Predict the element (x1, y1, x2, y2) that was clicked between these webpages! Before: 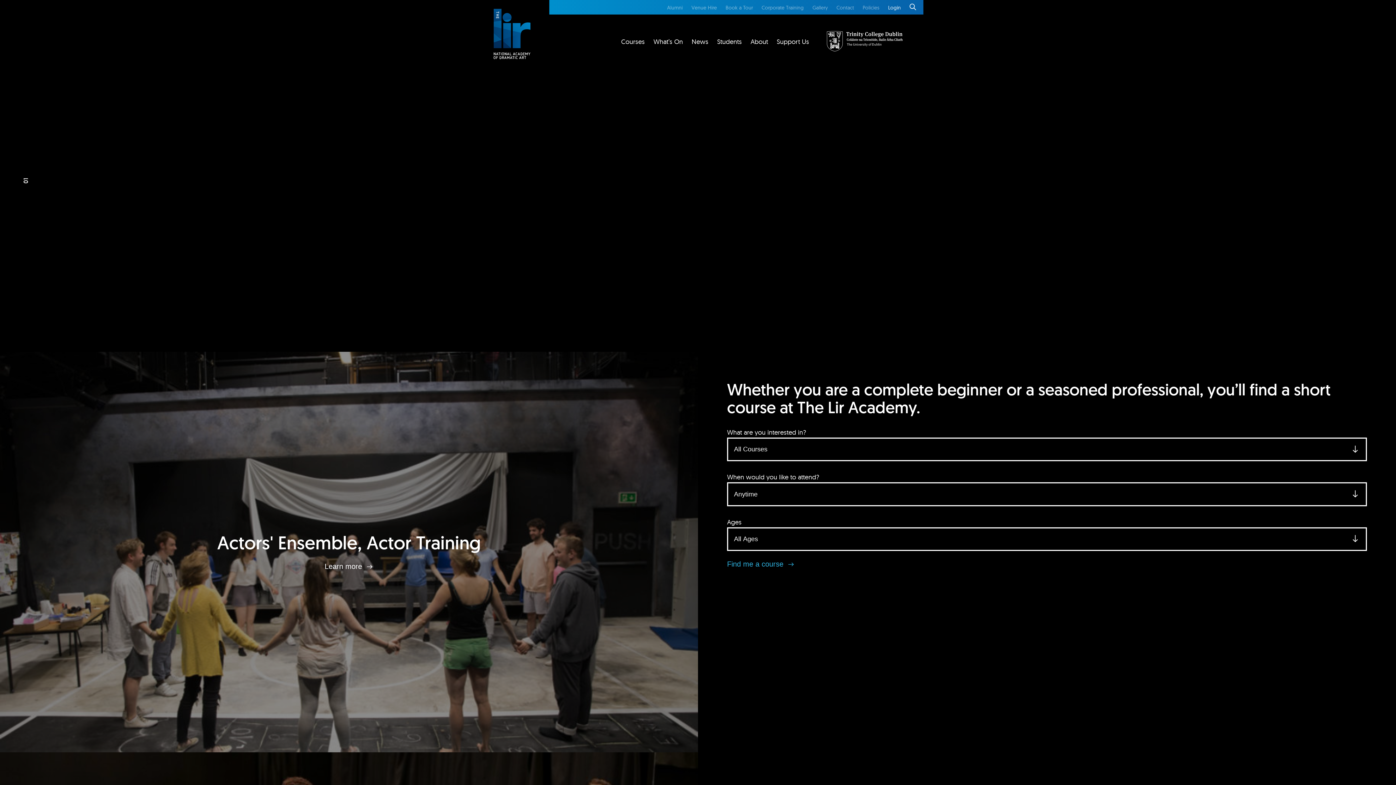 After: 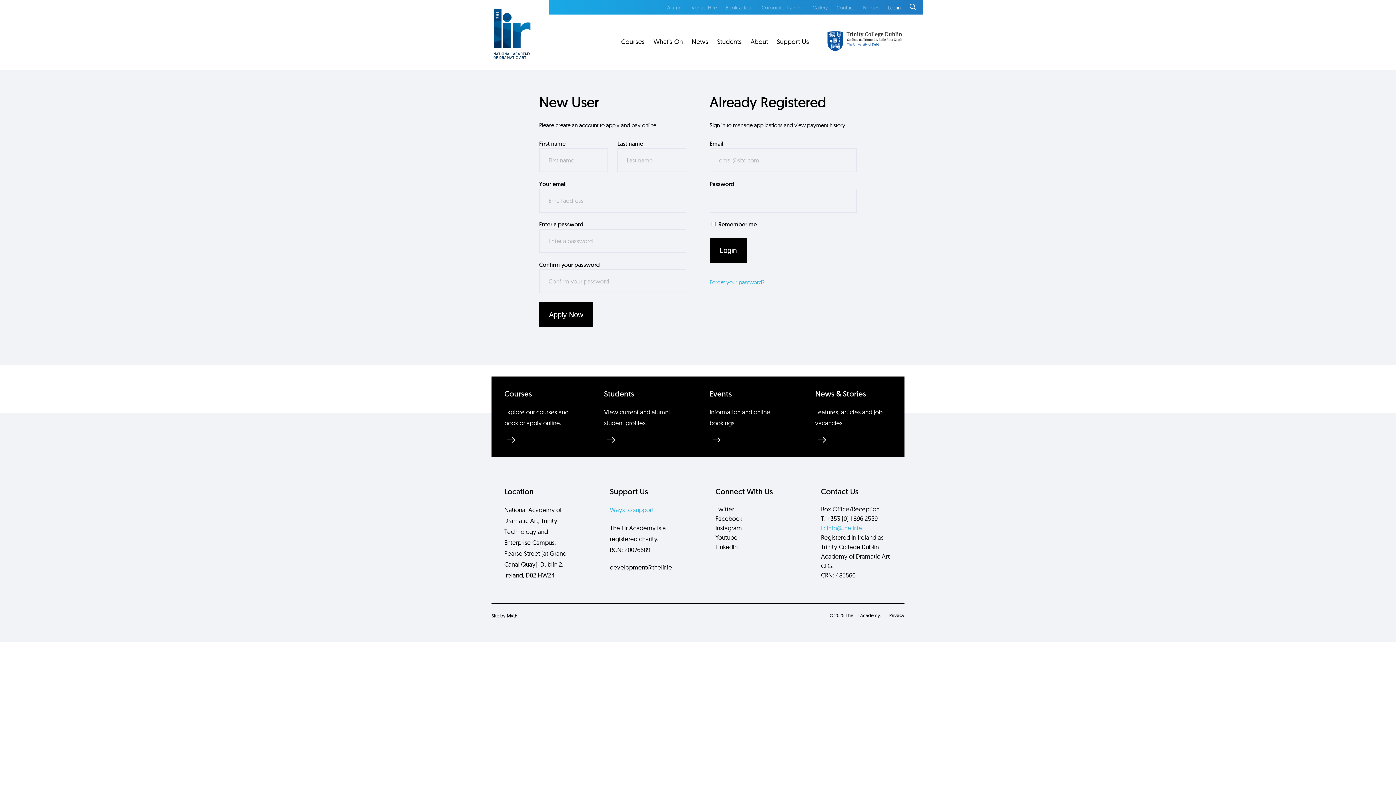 Action: label: Login bbox: (888, 4, 901, 10)